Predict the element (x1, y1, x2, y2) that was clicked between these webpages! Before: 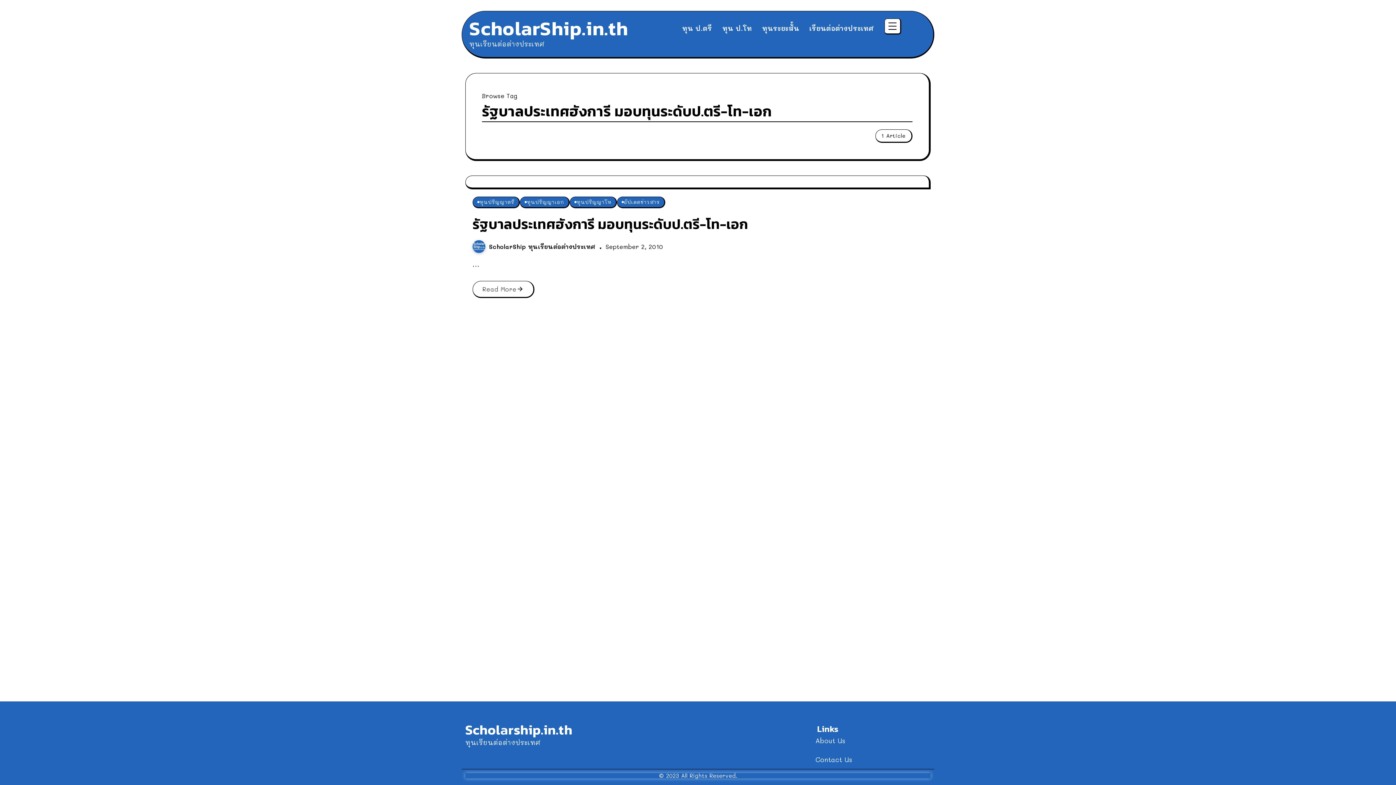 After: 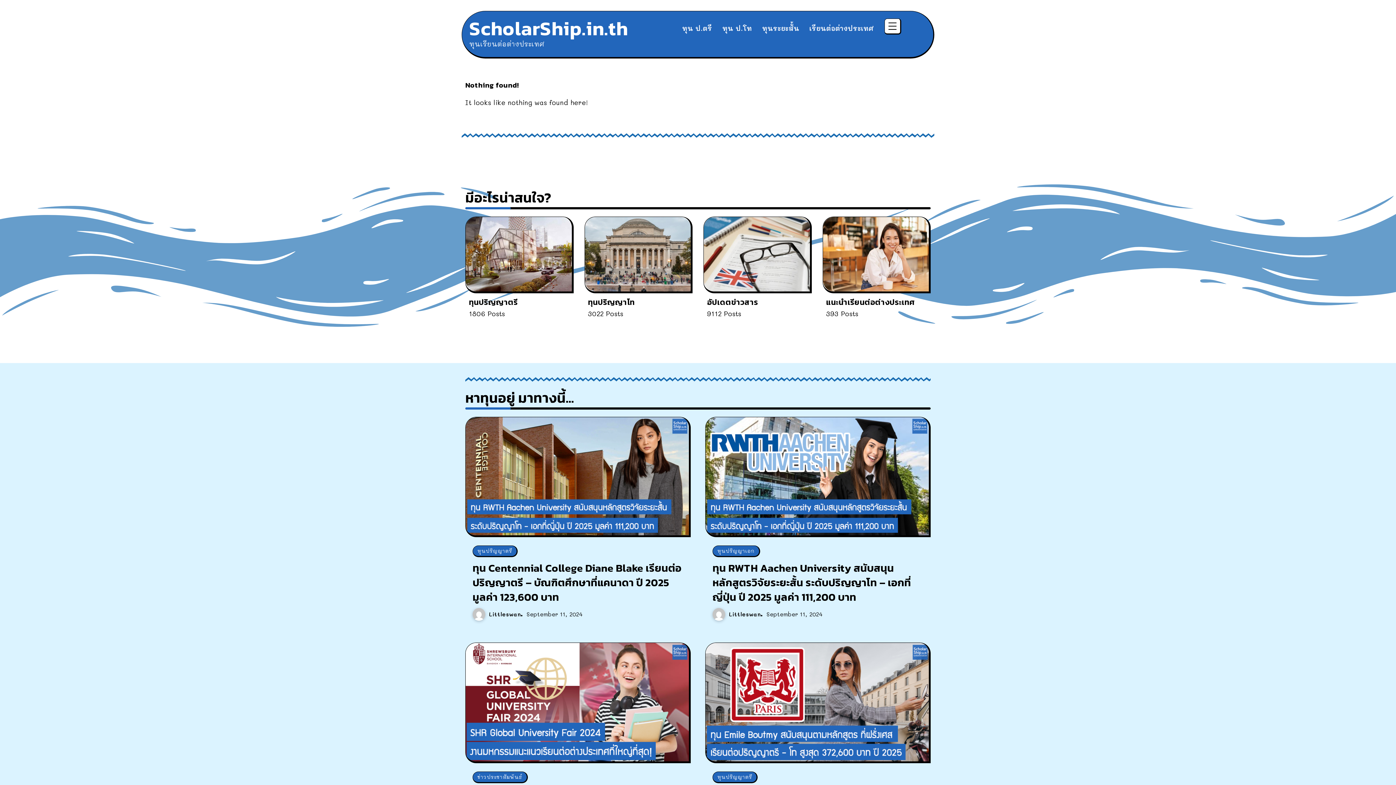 Action: label: Scholarship.in.th bbox: (465, 720, 572, 740)